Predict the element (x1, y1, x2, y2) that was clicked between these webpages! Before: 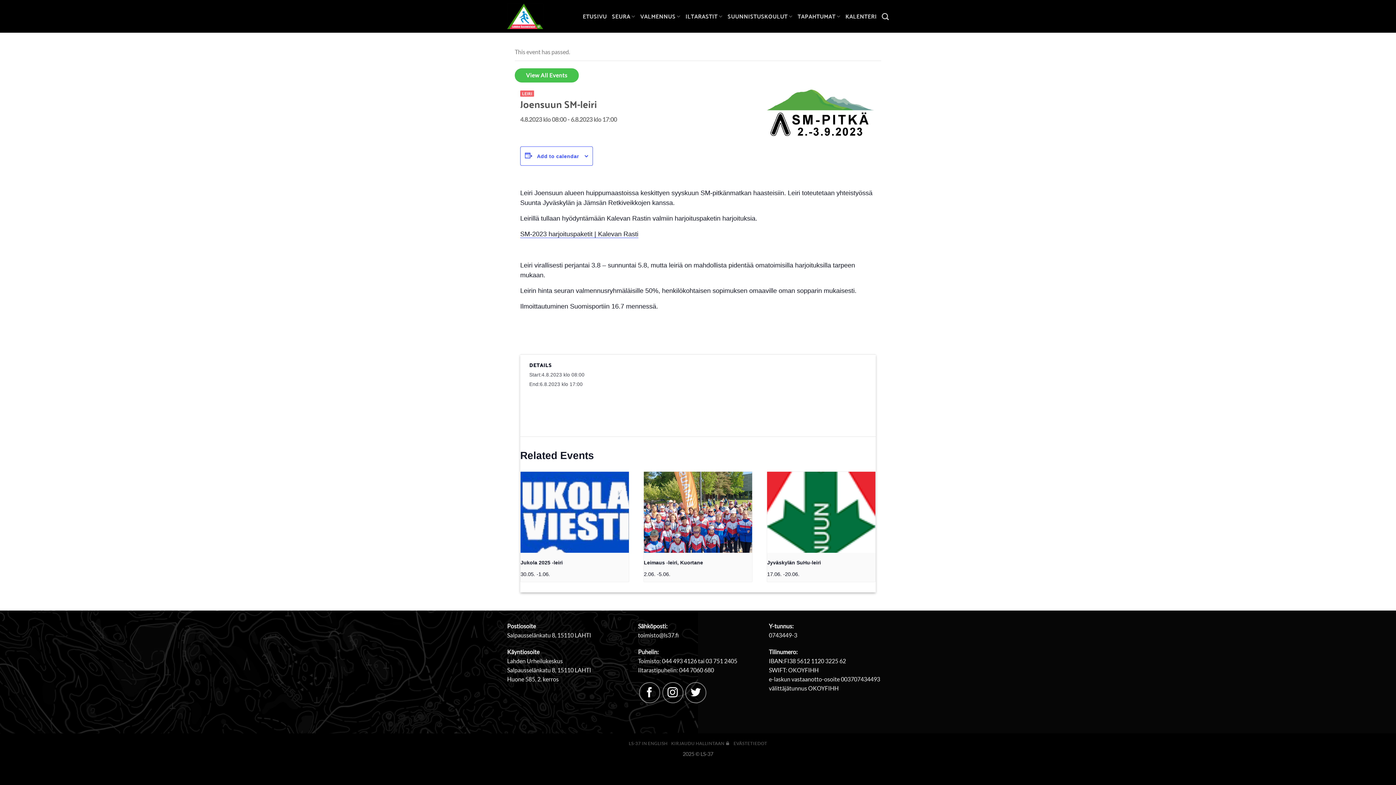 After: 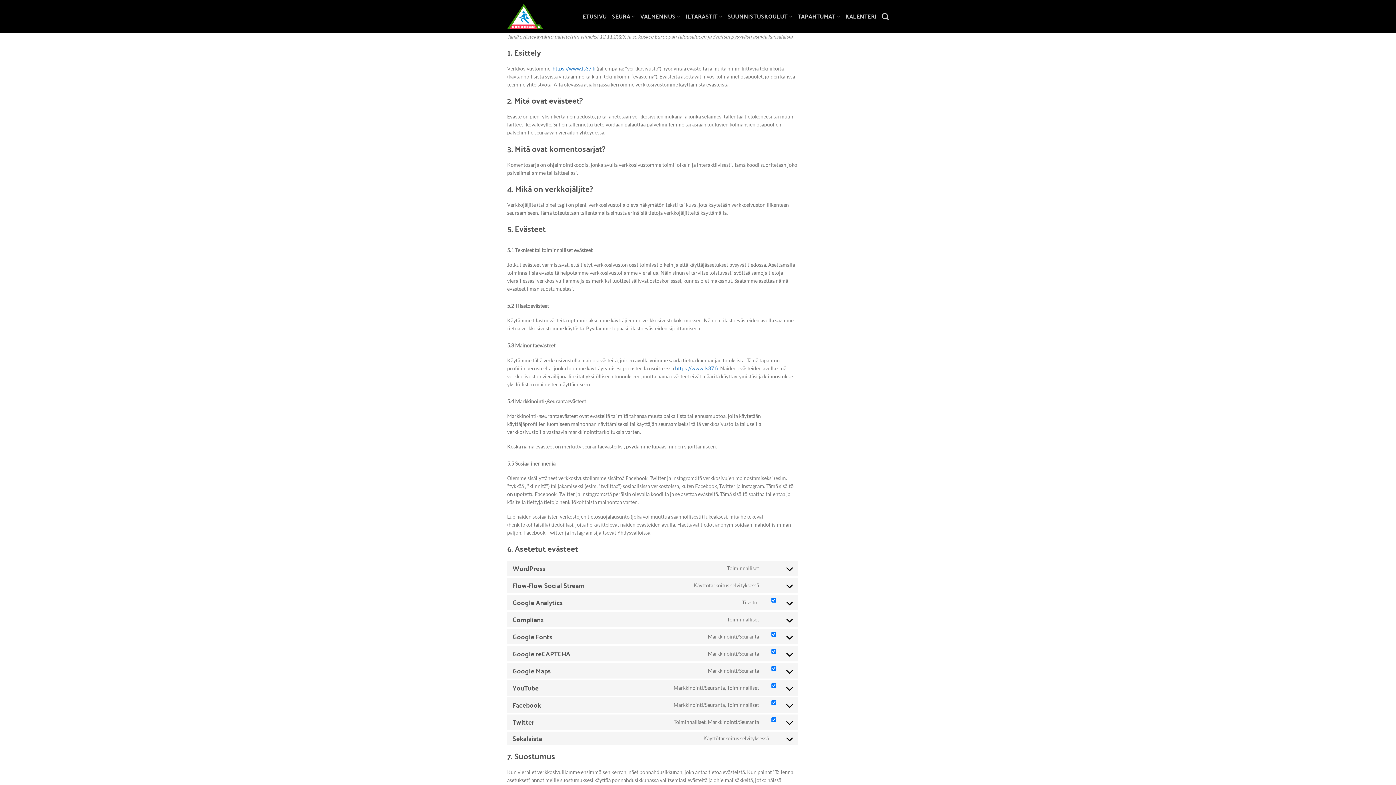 Action: label: EVÄSTETIEDOT bbox: (733, 741, 767, 746)